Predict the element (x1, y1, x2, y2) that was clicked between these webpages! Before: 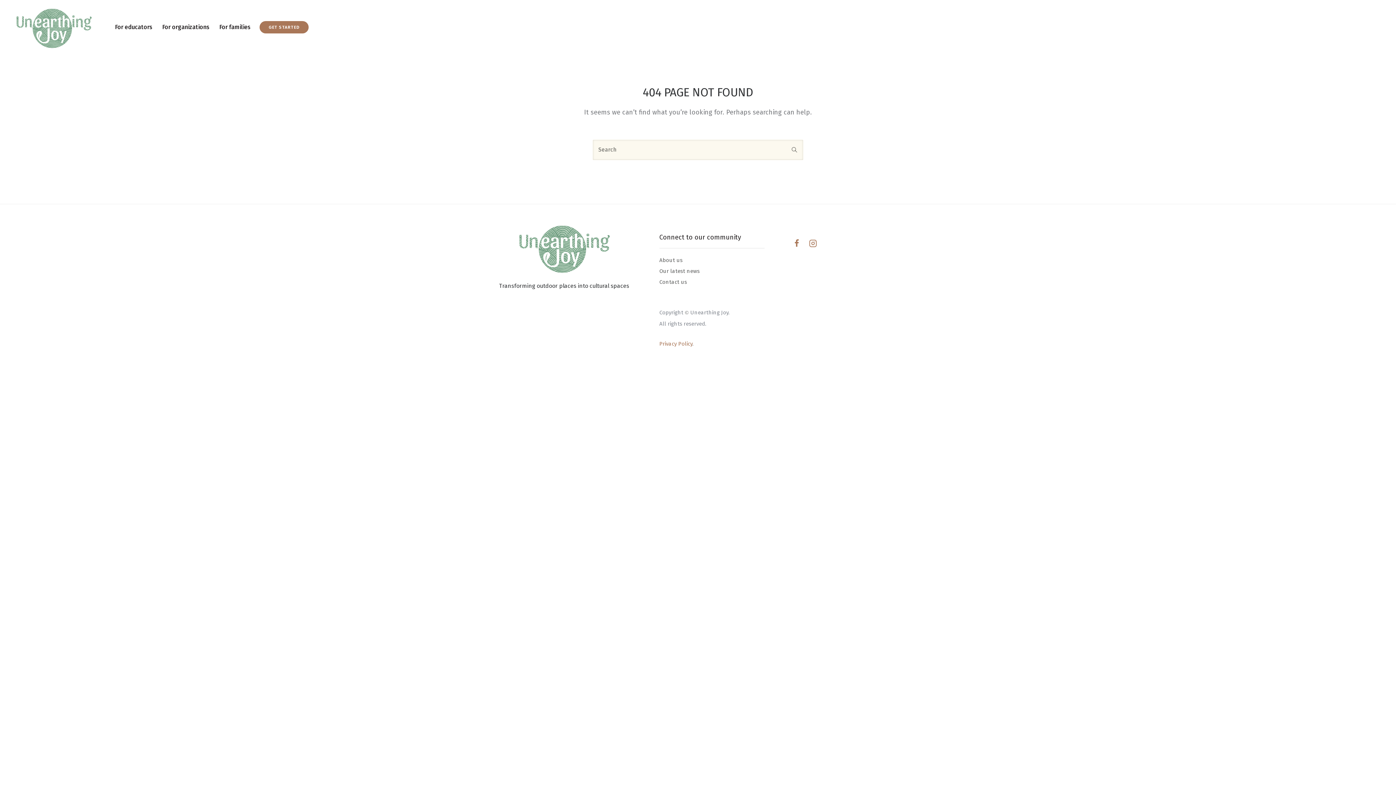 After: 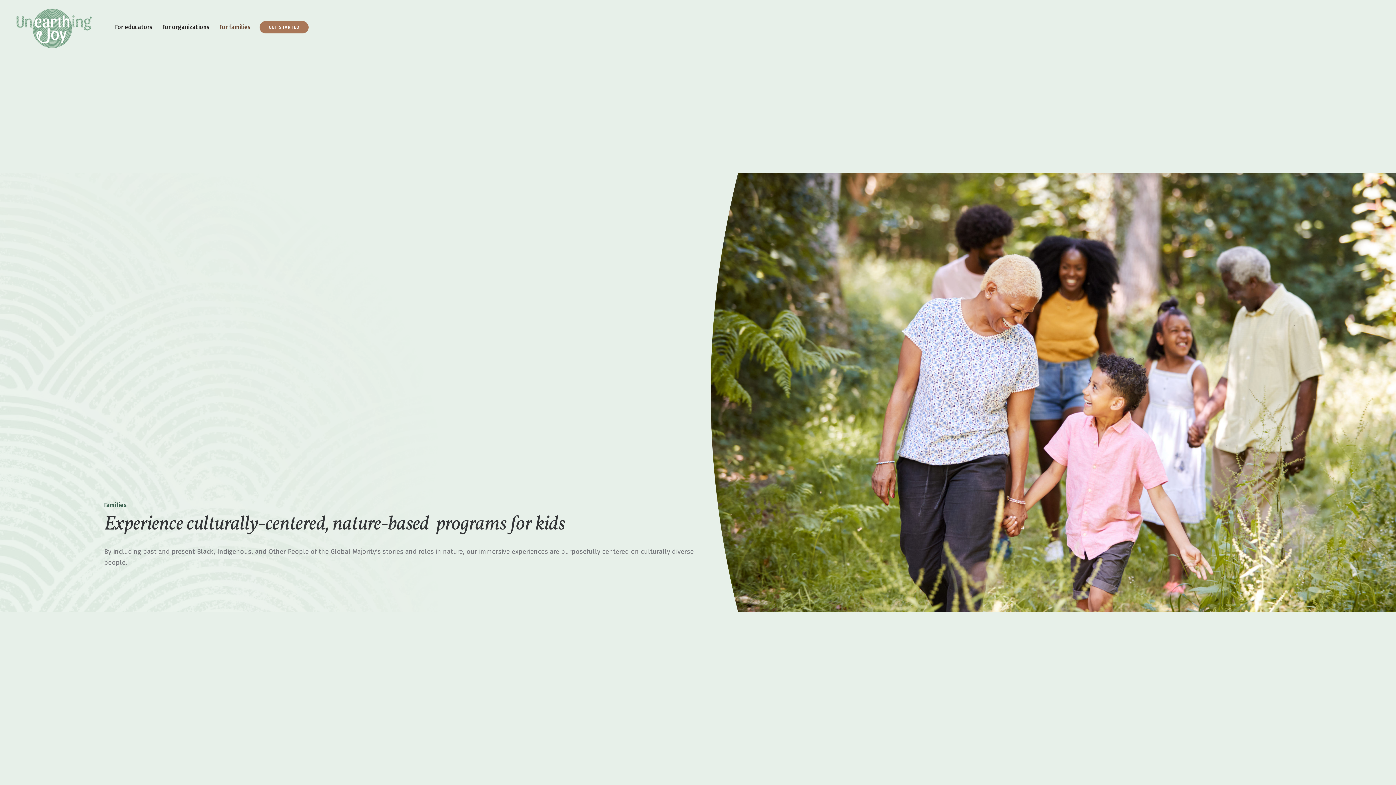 Action: bbox: (215, 20, 254, 34) label: For families